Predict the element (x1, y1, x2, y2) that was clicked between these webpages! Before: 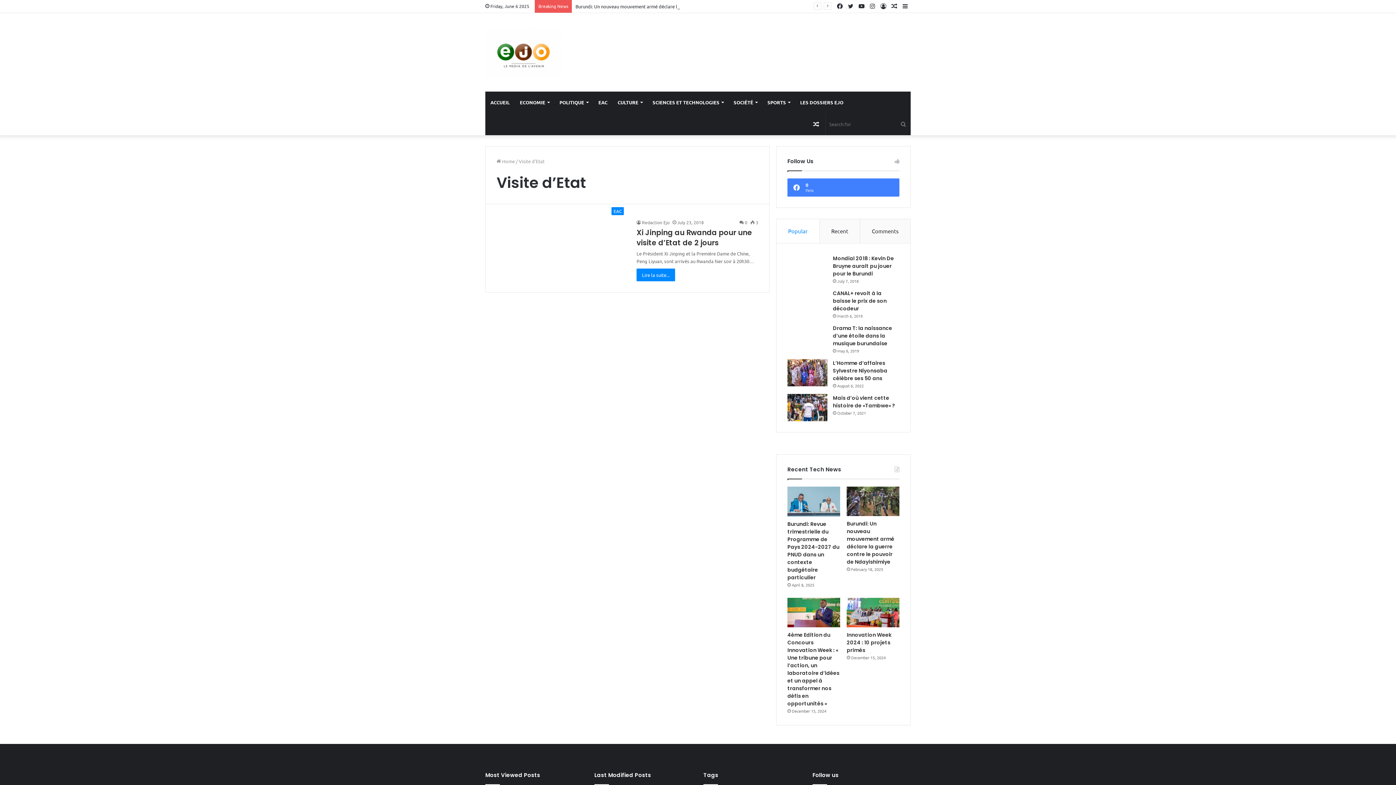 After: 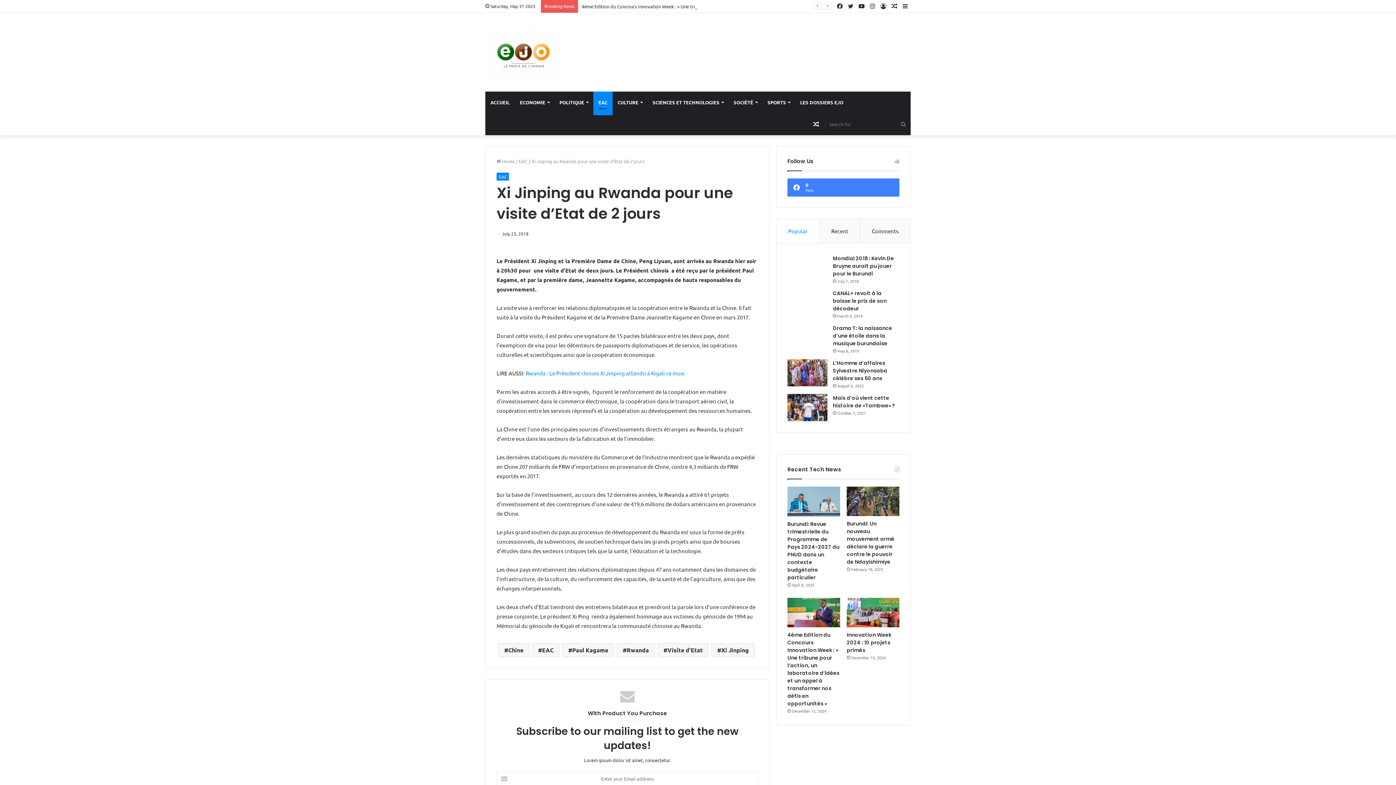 Action: label: Xi Jinping au Rwanda pour une visite d’Etat de 2 jours bbox: (636, 227, 752, 248)